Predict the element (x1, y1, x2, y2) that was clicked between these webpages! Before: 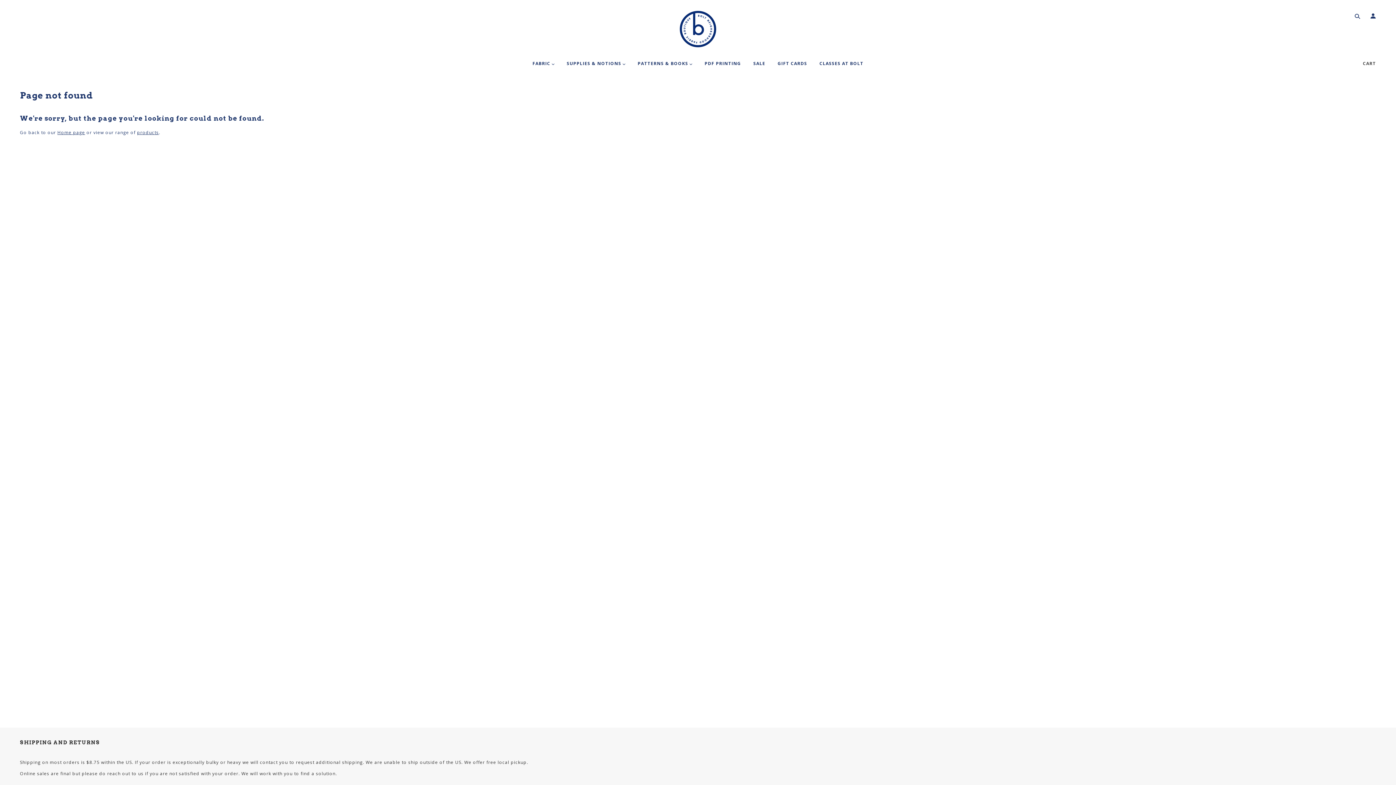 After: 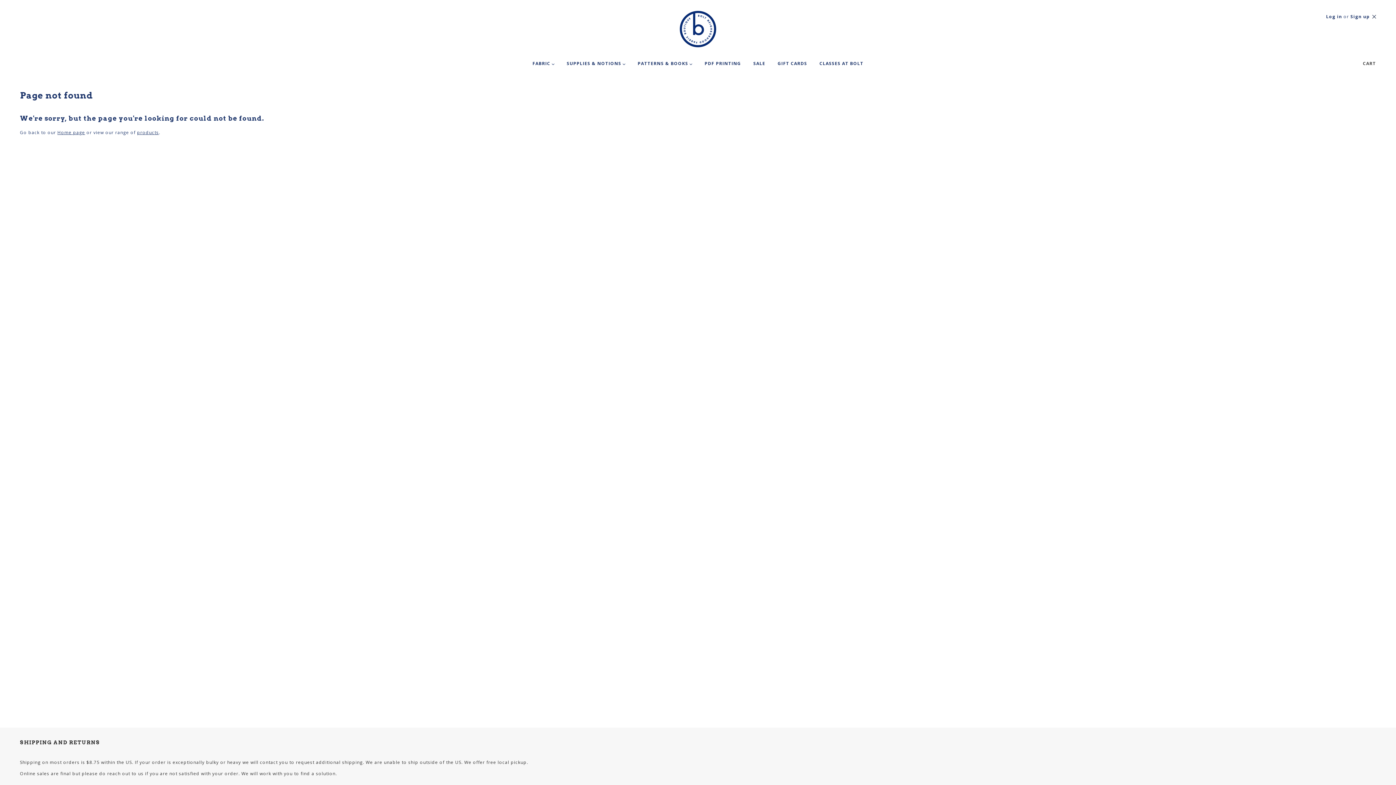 Action: bbox: (1367, 13, 1376, 20)